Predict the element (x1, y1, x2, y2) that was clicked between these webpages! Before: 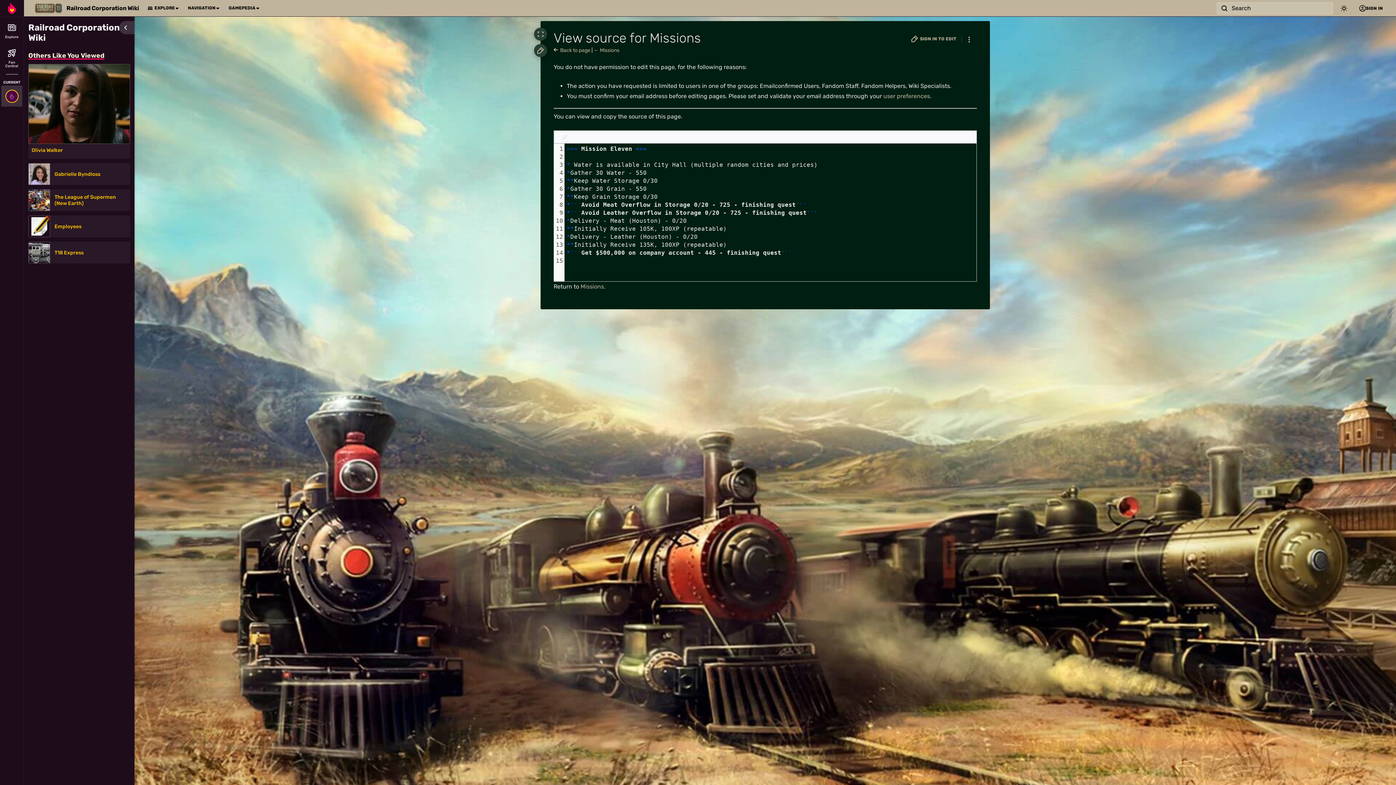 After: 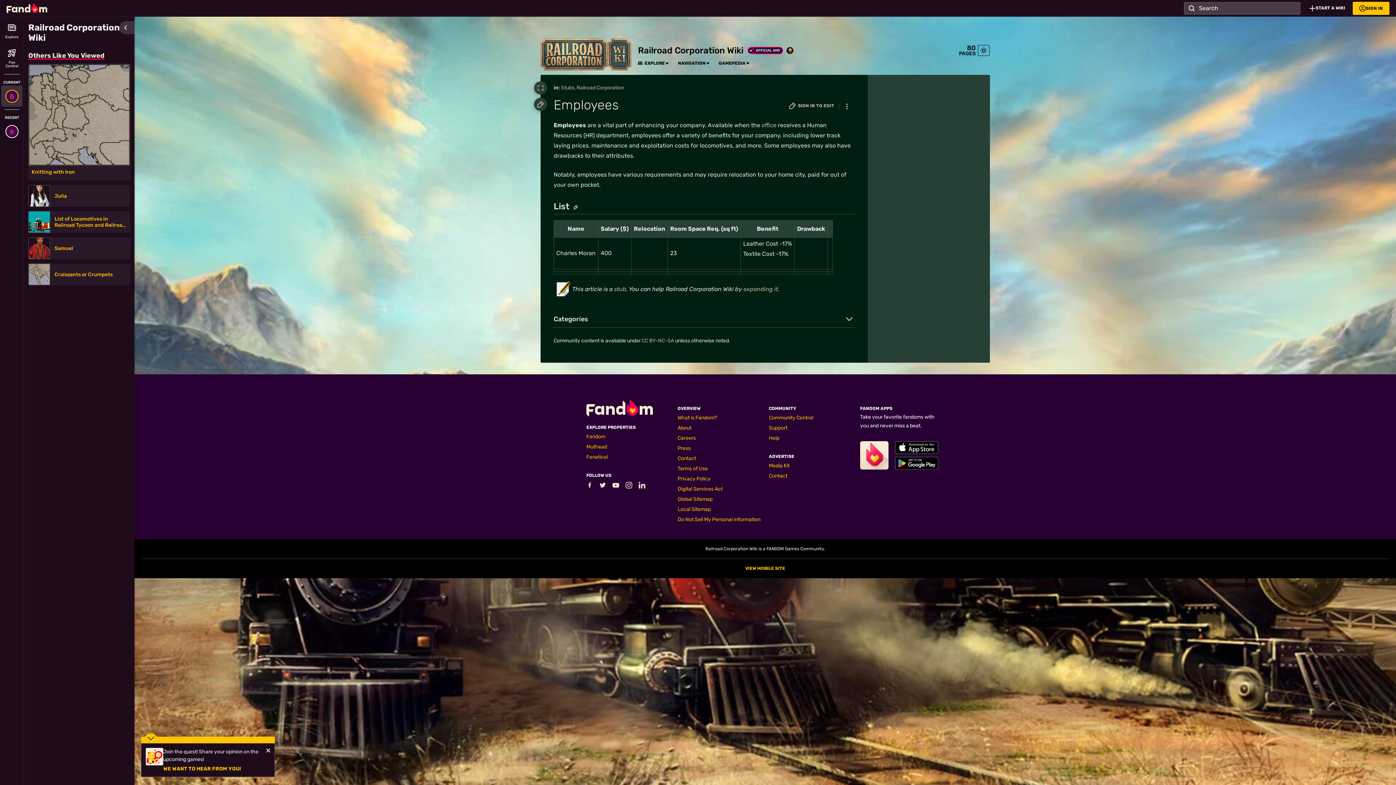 Action: bbox: (54, 223, 125, 229) label: Employees